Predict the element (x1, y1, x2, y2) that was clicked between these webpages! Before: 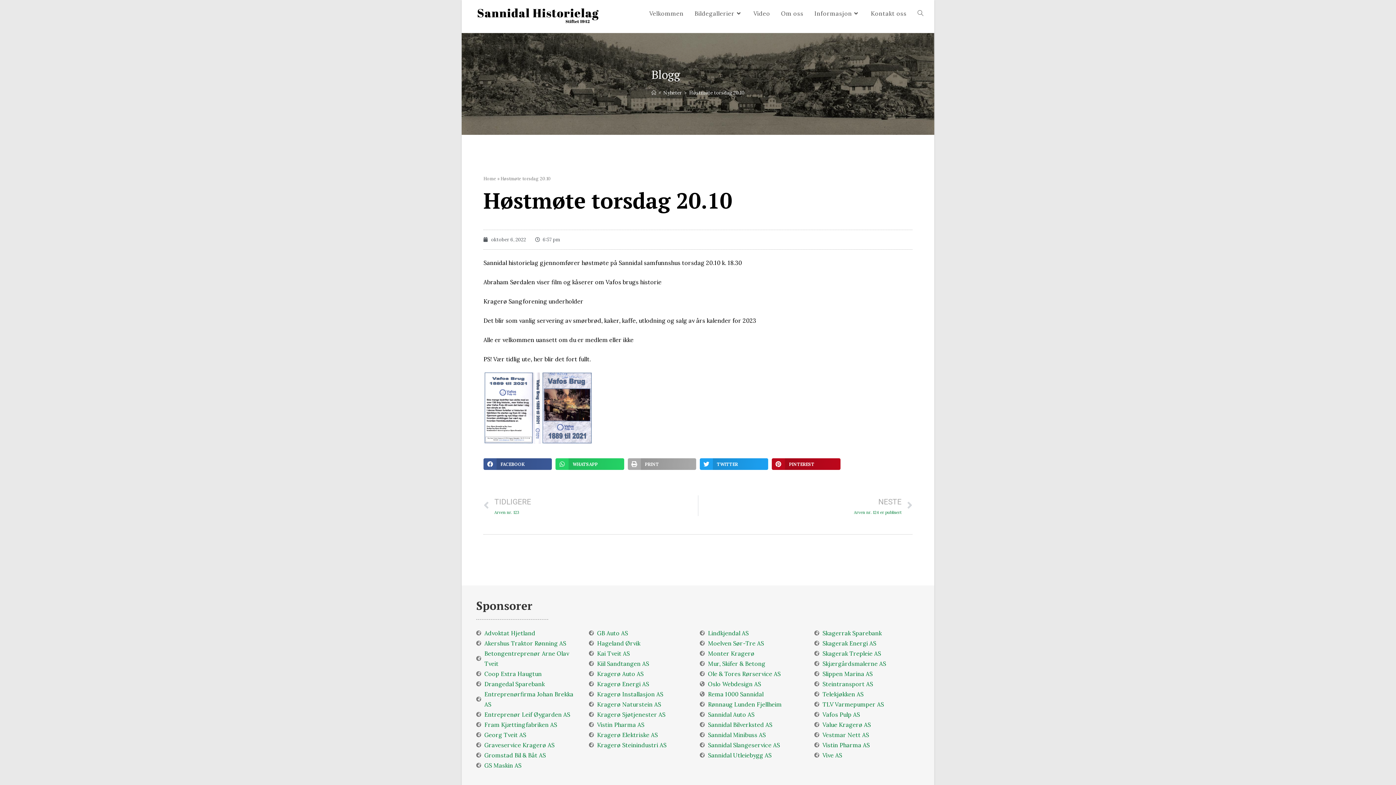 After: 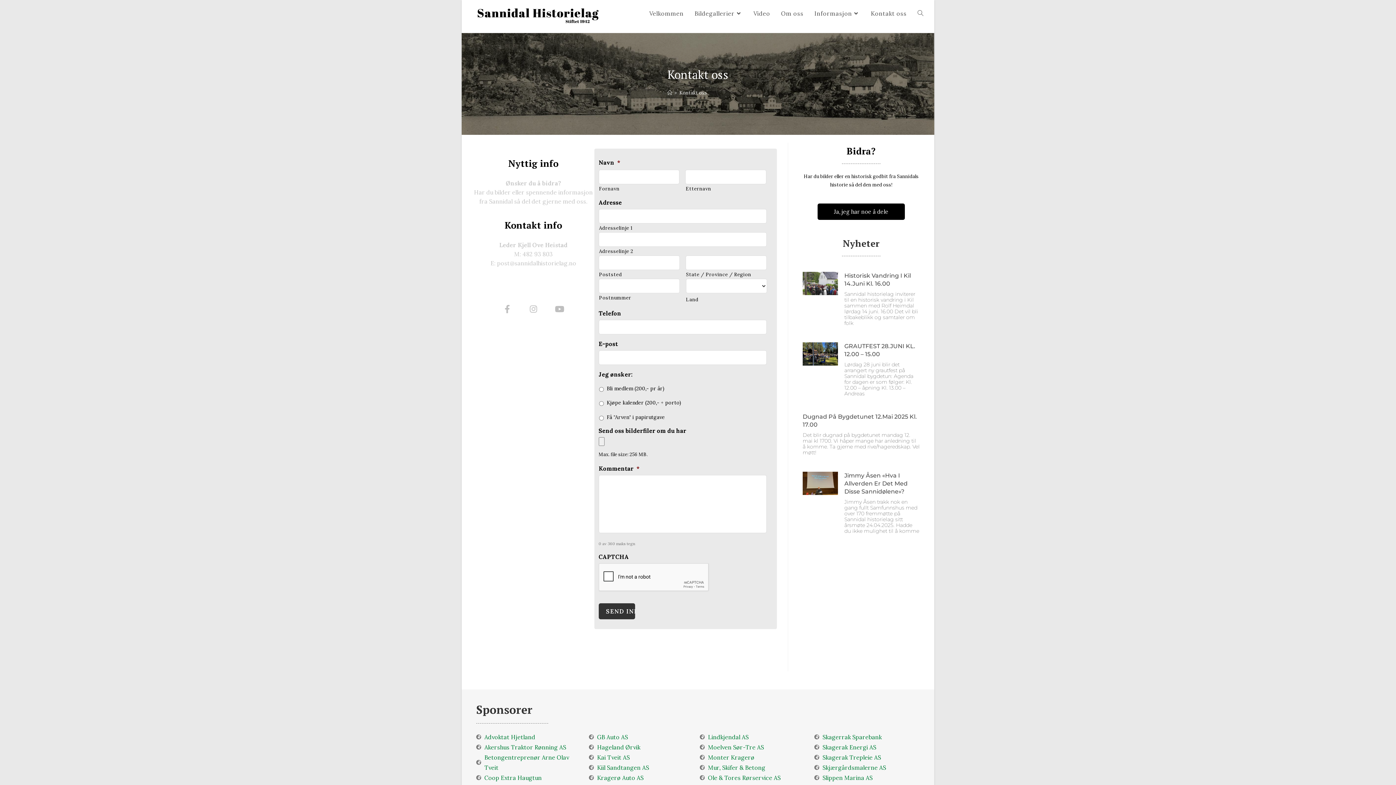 Action: label: Kontakt oss bbox: (865, 0, 912, 26)